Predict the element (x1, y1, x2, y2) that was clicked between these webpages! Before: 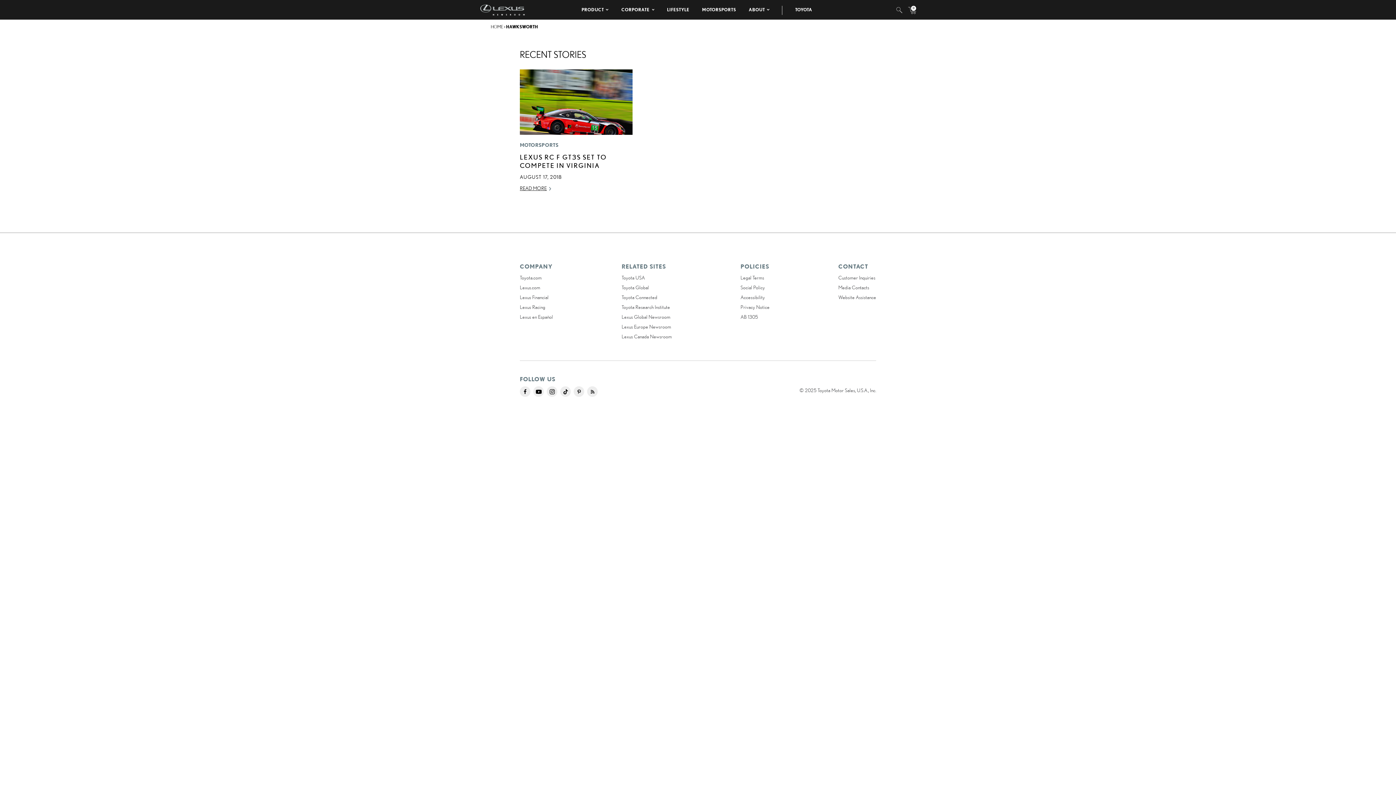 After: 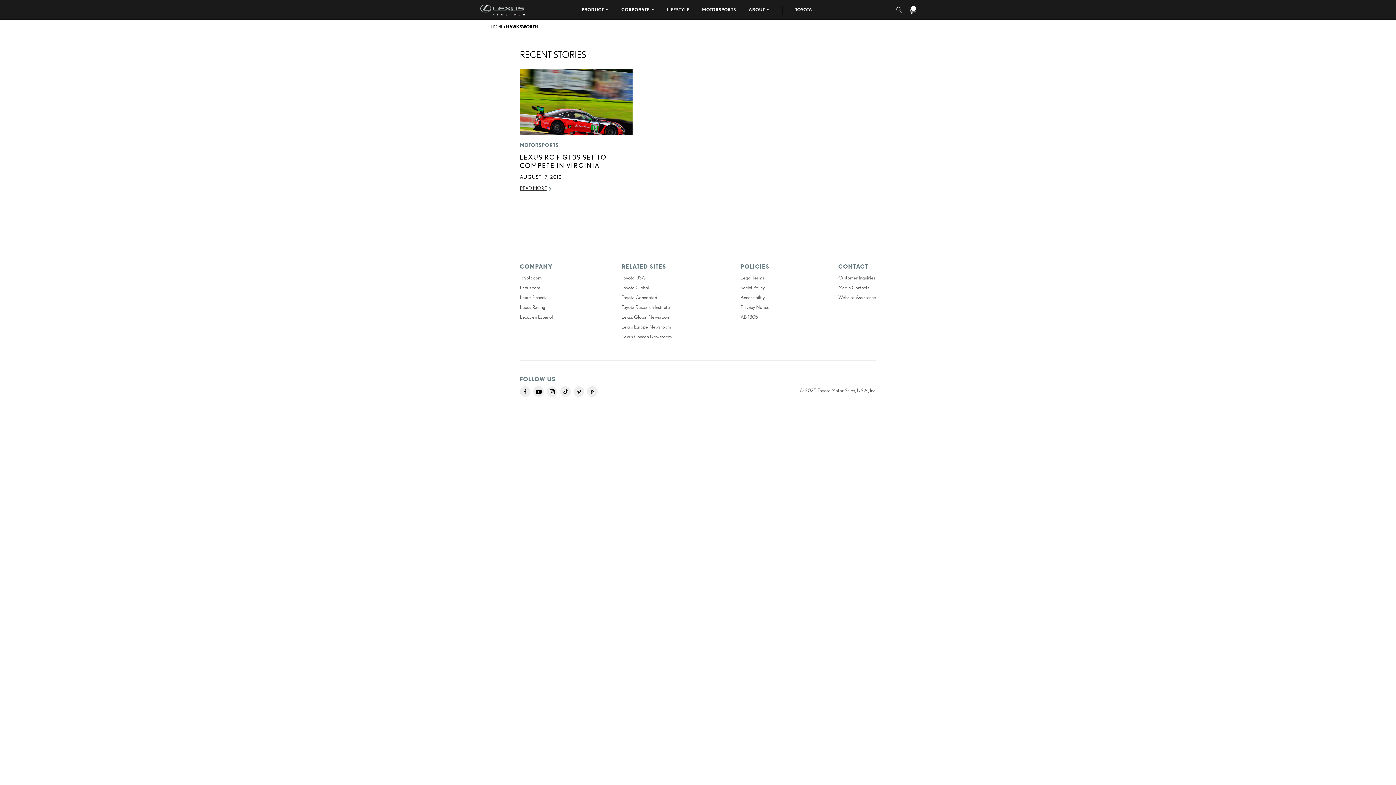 Action: bbox: (520, 388, 530, 393)